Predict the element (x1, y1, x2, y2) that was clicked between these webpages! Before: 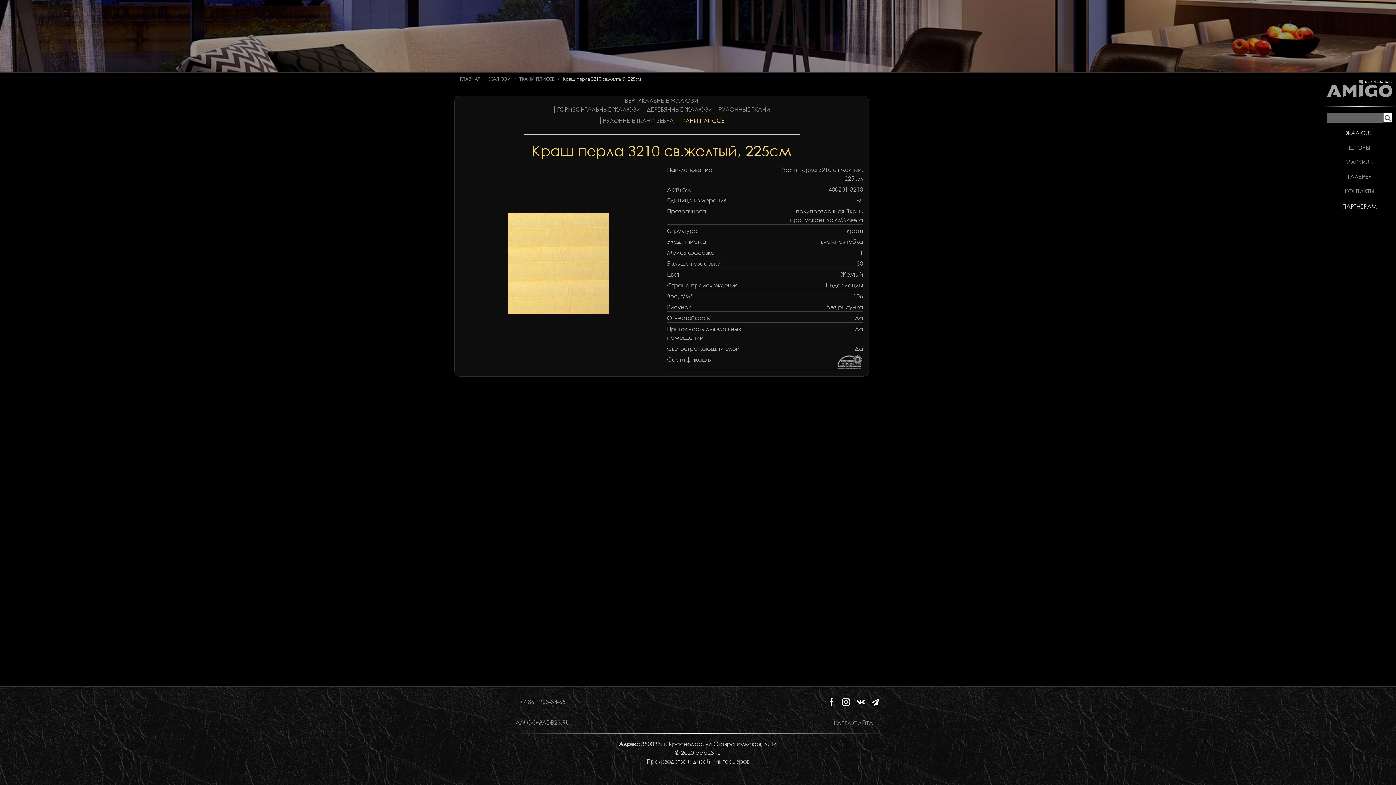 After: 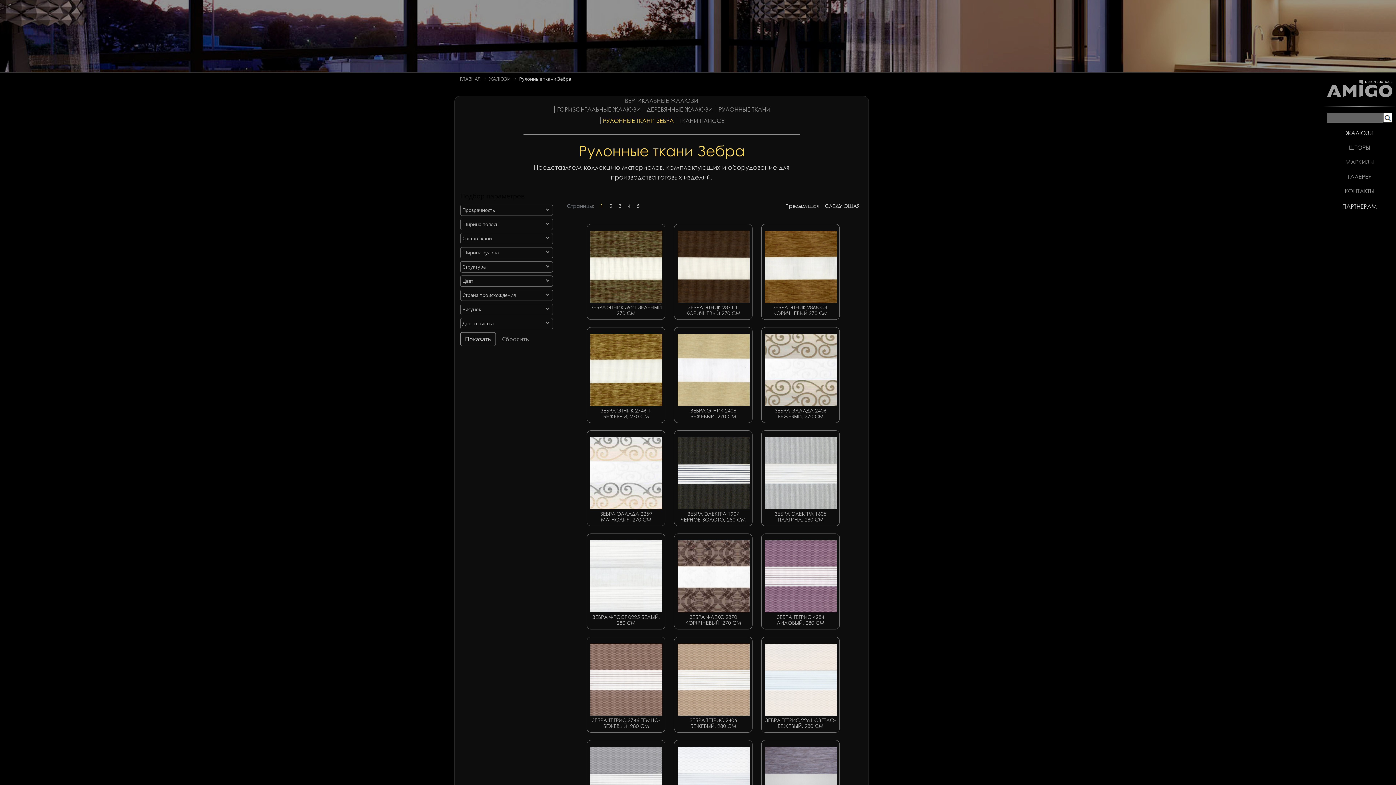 Action: label: РУЛОННЫЕ ТКАНИ ЗЕБРА bbox: (603, 117, 674, 124)